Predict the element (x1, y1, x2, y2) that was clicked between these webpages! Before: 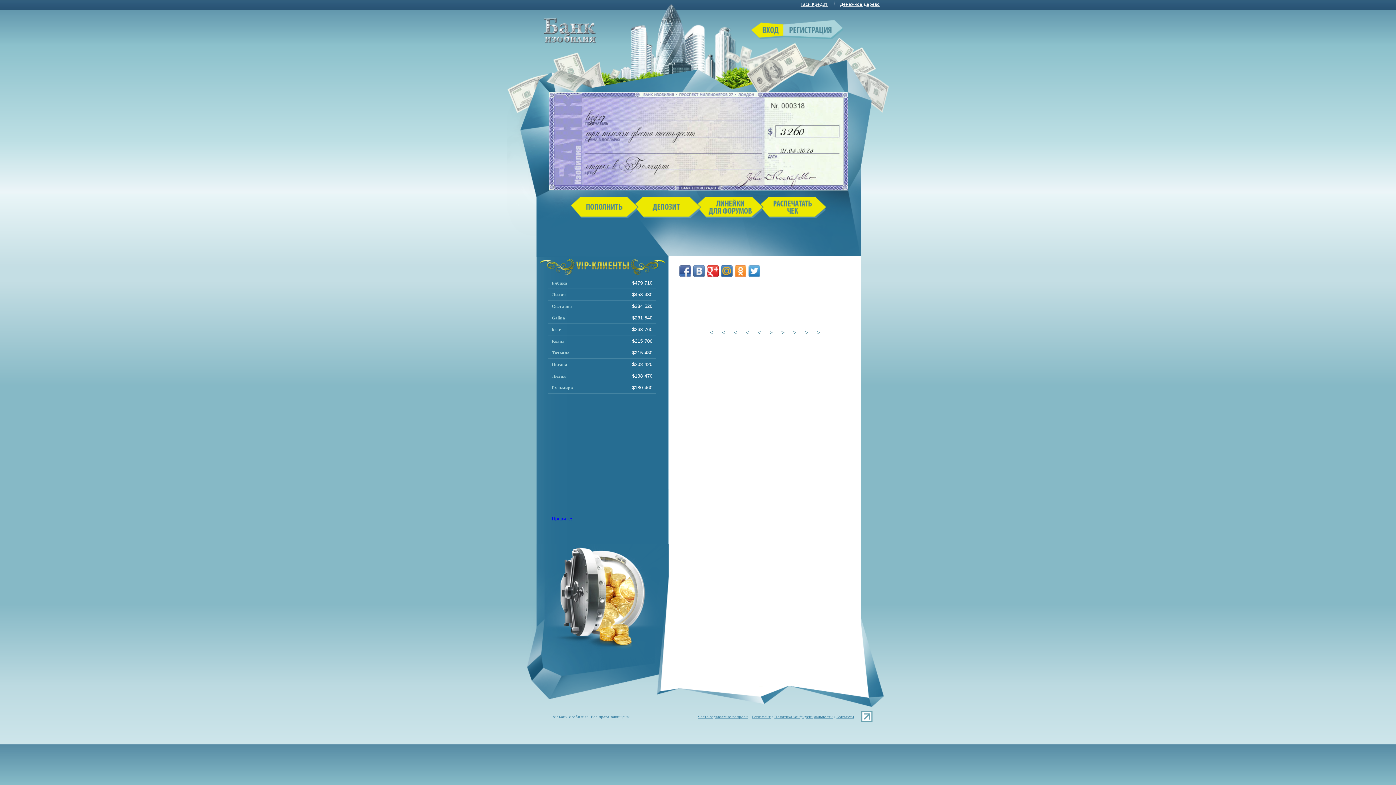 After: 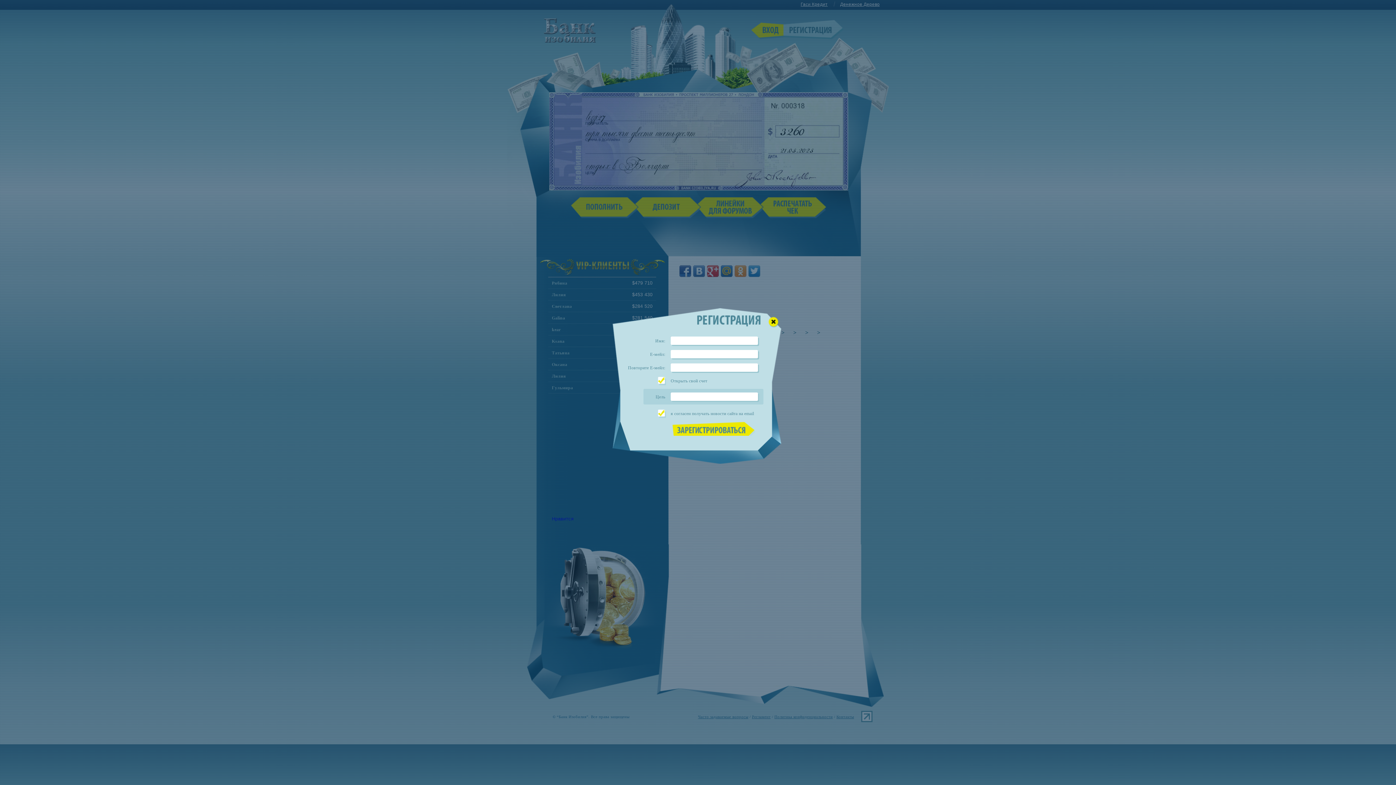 Action: bbox: (783, 20, 843, 41) label: Регистрация